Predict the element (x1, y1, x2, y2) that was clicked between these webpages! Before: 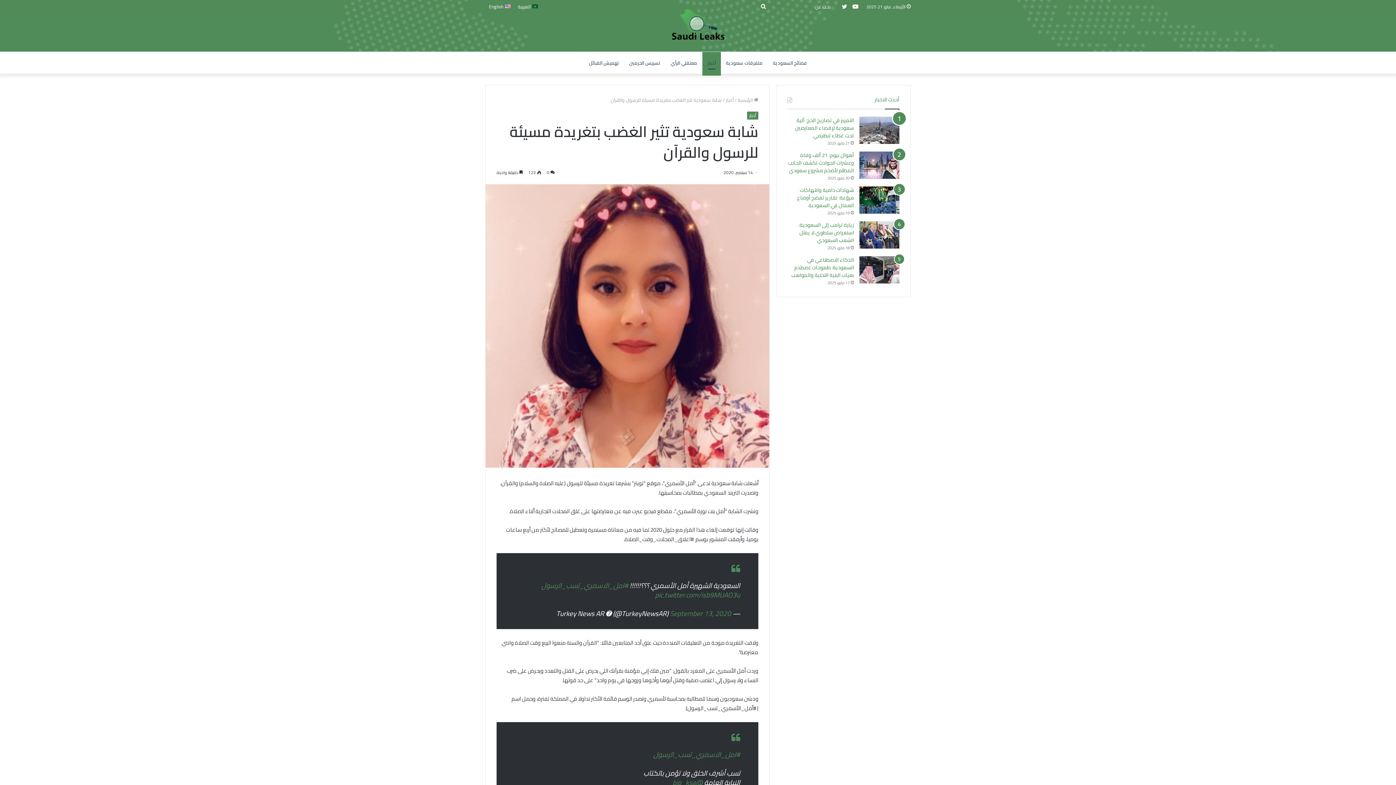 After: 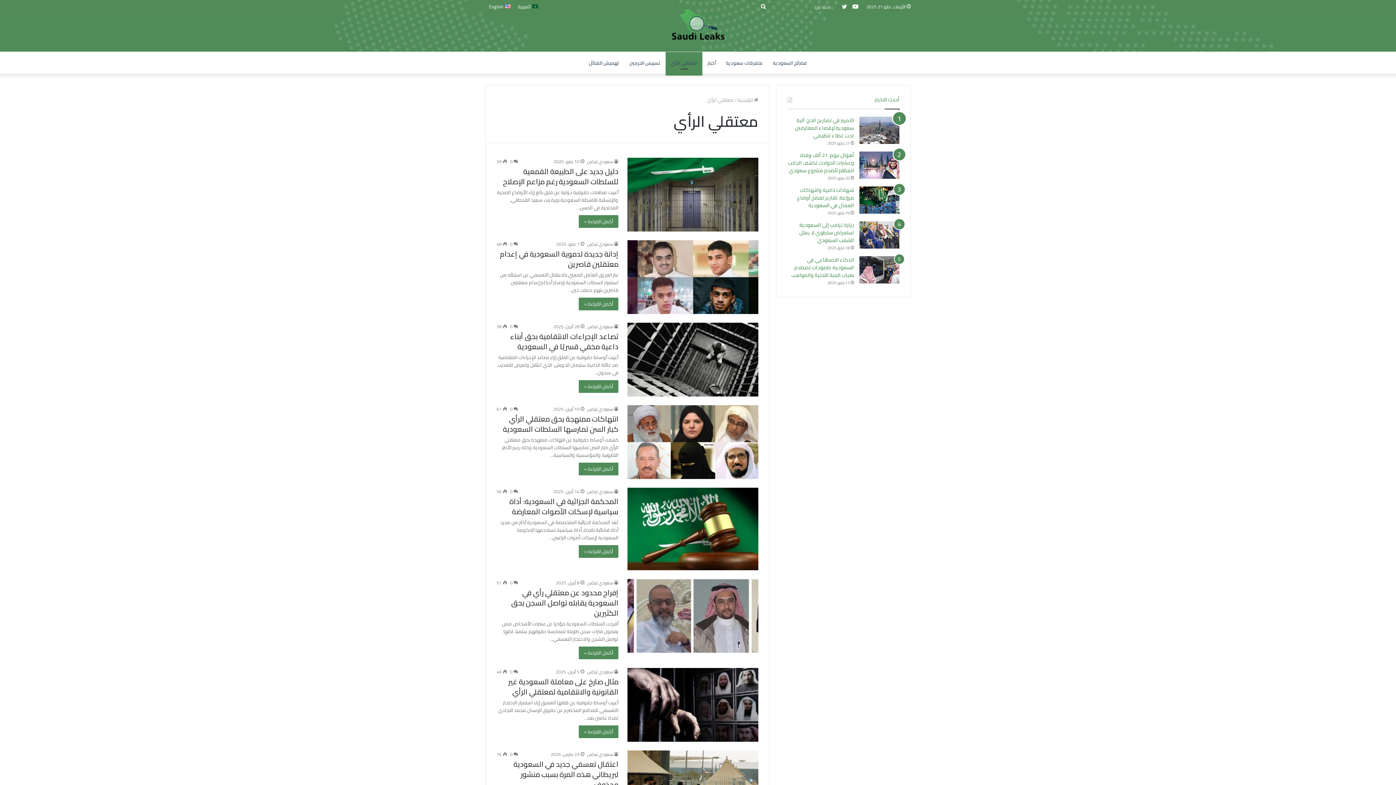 Action: bbox: (665, 52, 702, 73) label: معتقلي الرأي